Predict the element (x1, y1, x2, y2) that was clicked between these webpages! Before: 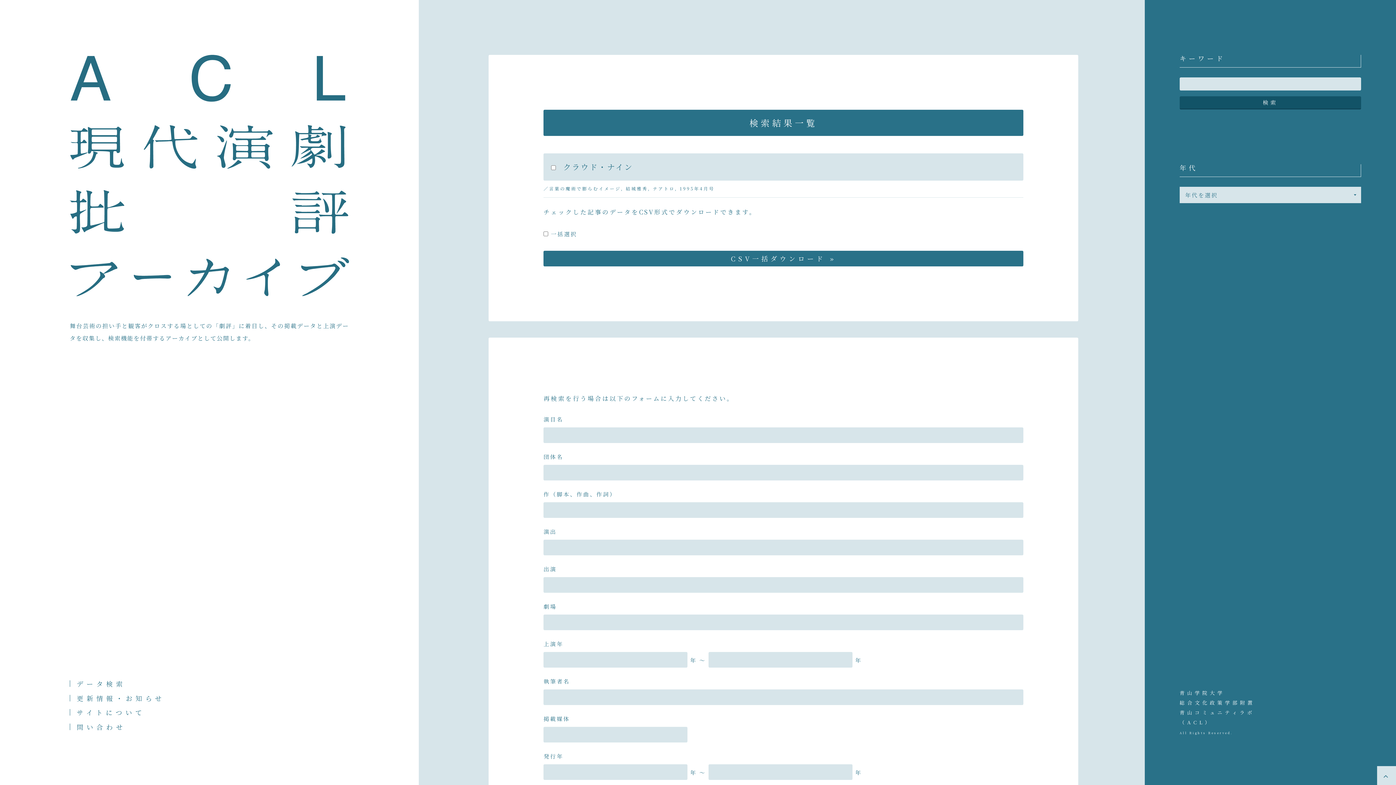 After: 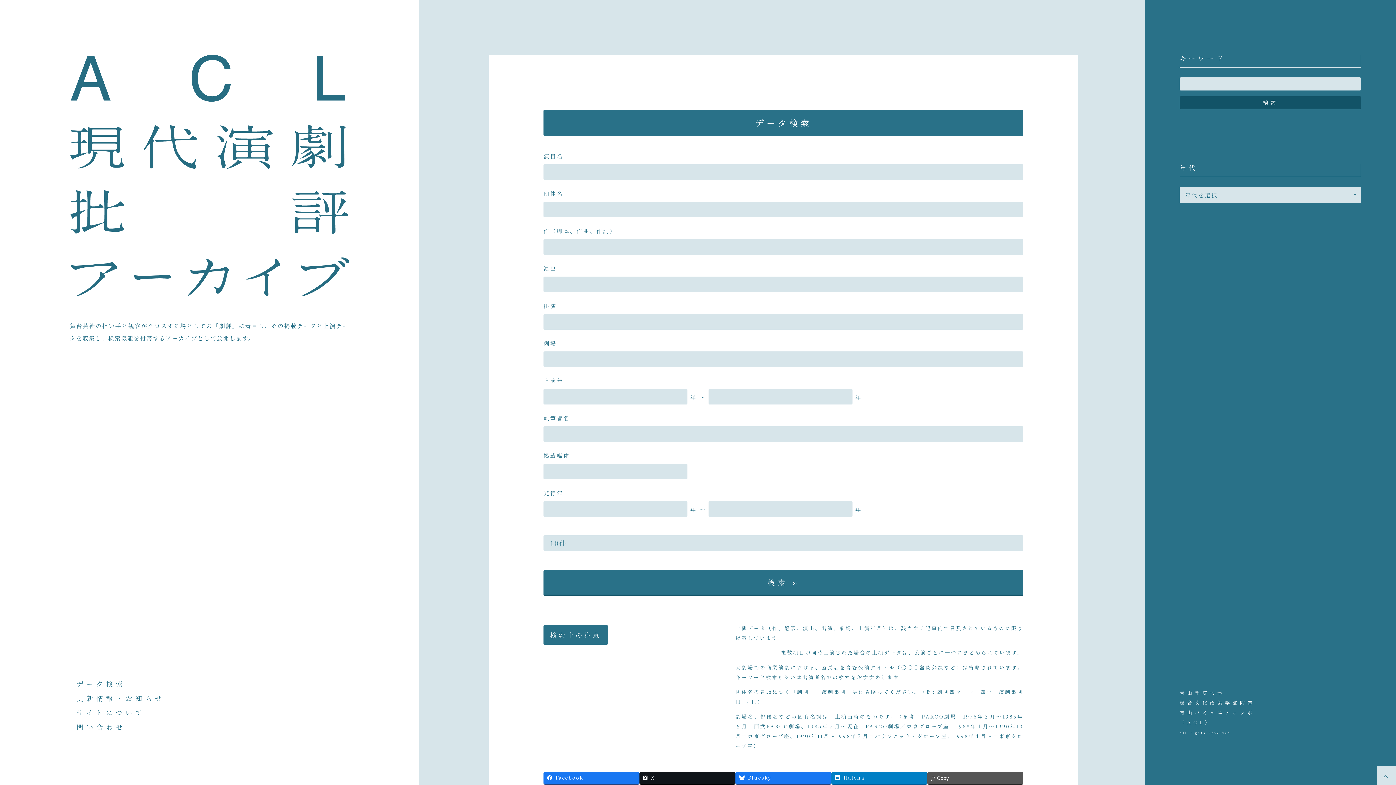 Action: bbox: (69, 288, 349, 296)